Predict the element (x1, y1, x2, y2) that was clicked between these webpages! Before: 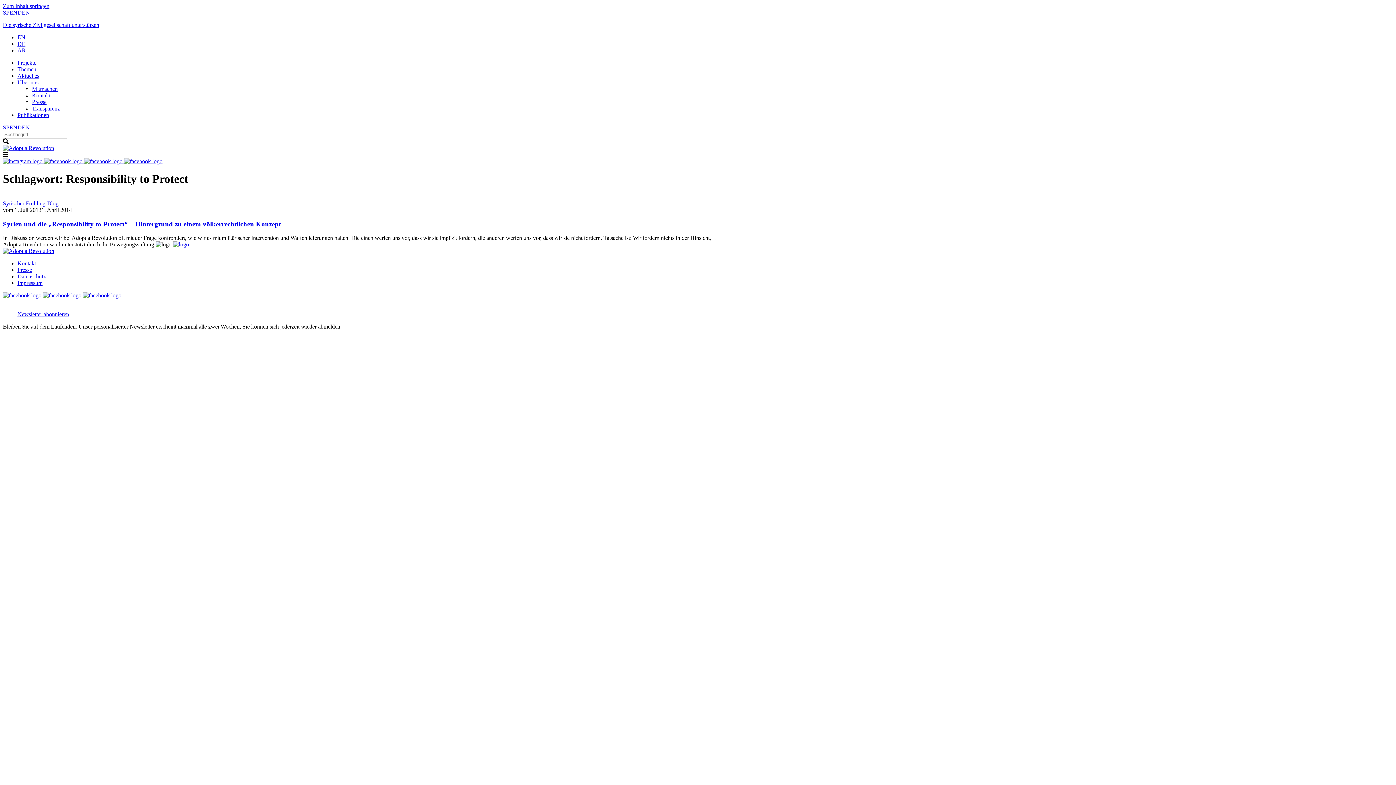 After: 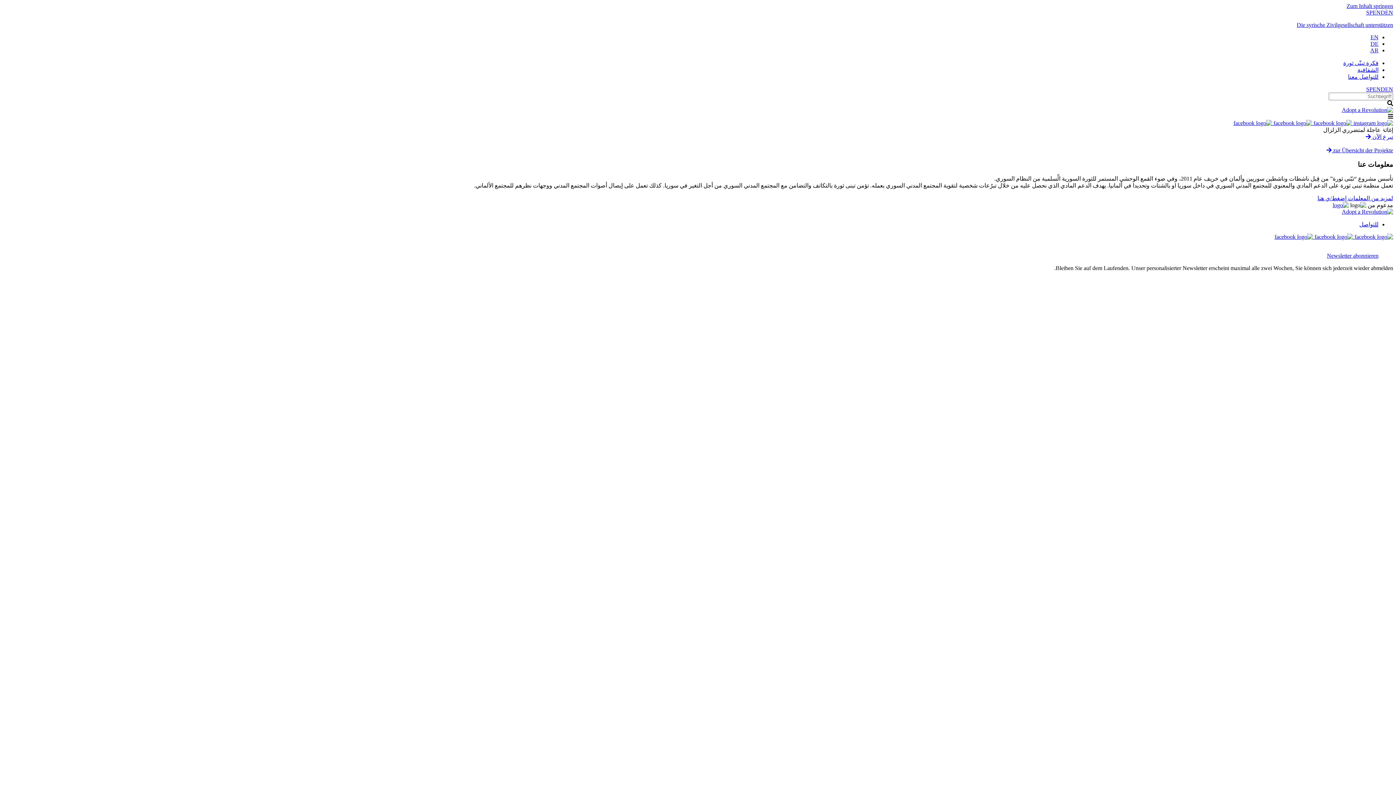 Action: label: AR bbox: (17, 47, 25, 53)